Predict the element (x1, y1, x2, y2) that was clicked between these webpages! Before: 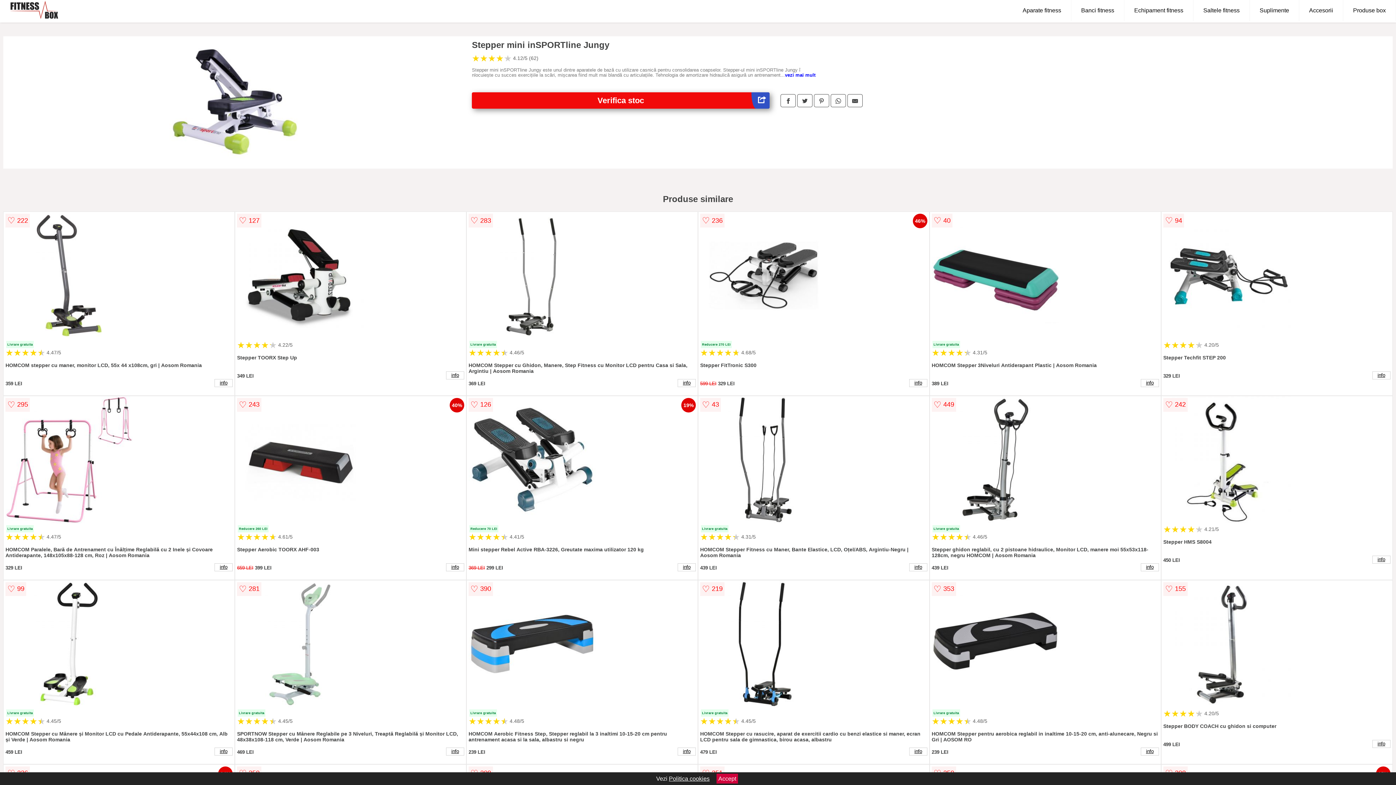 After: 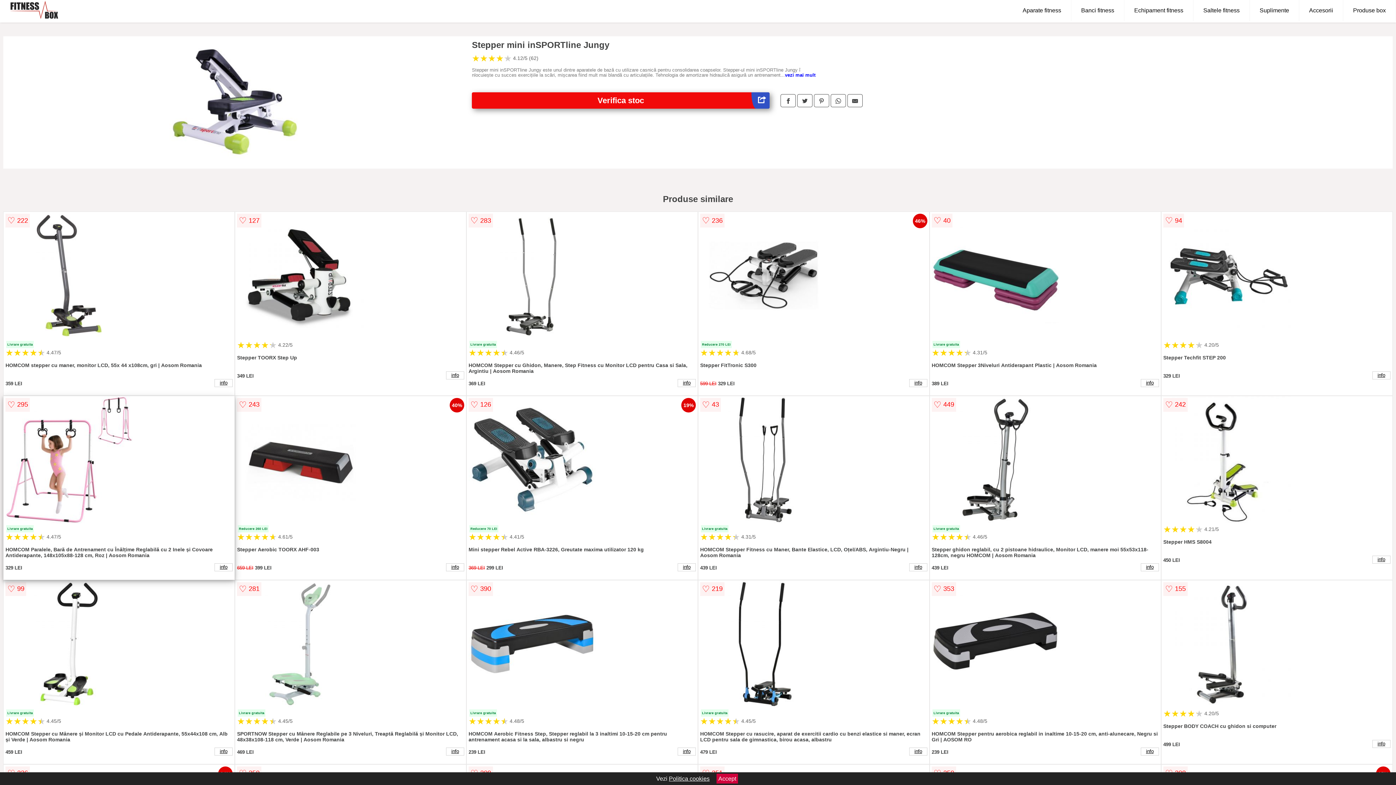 Action: bbox: (5, 396, 232, 525)